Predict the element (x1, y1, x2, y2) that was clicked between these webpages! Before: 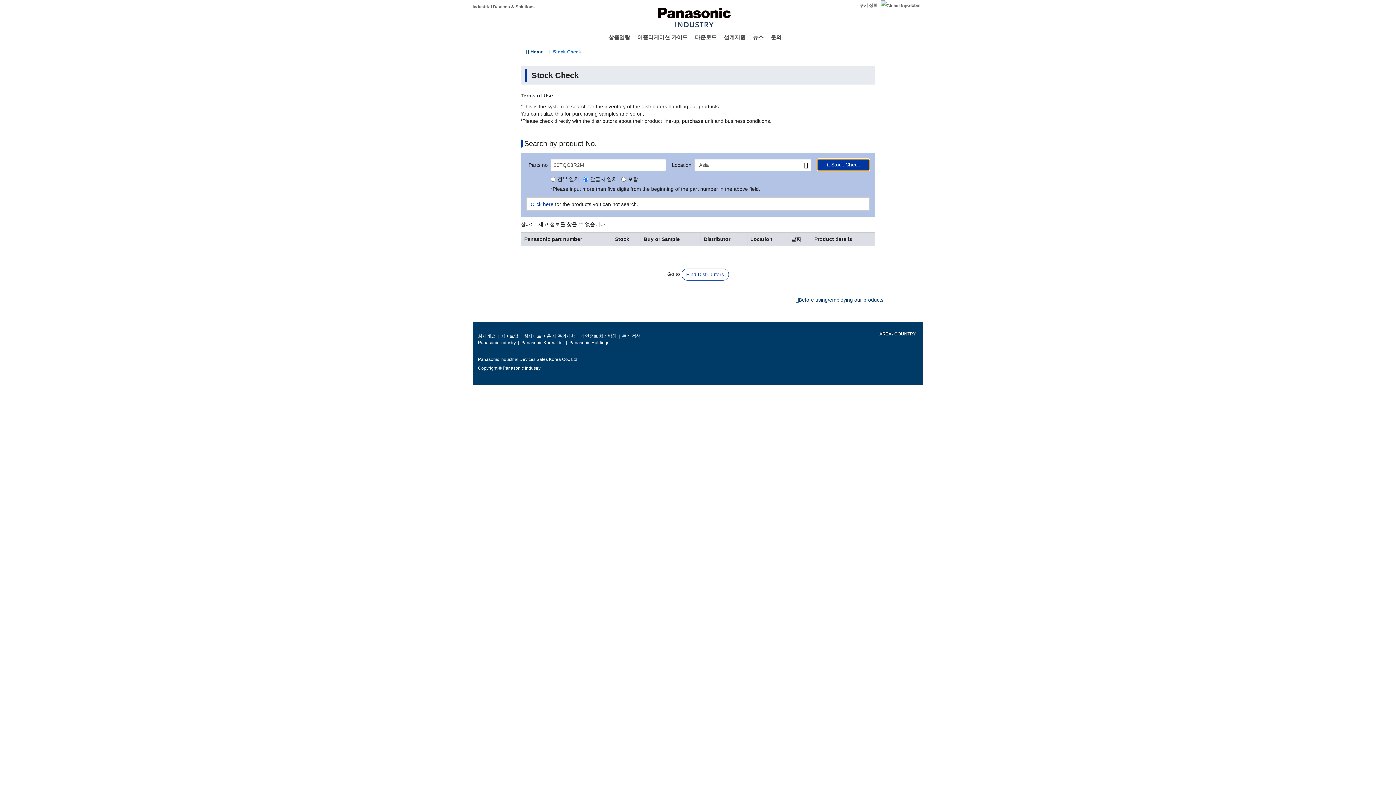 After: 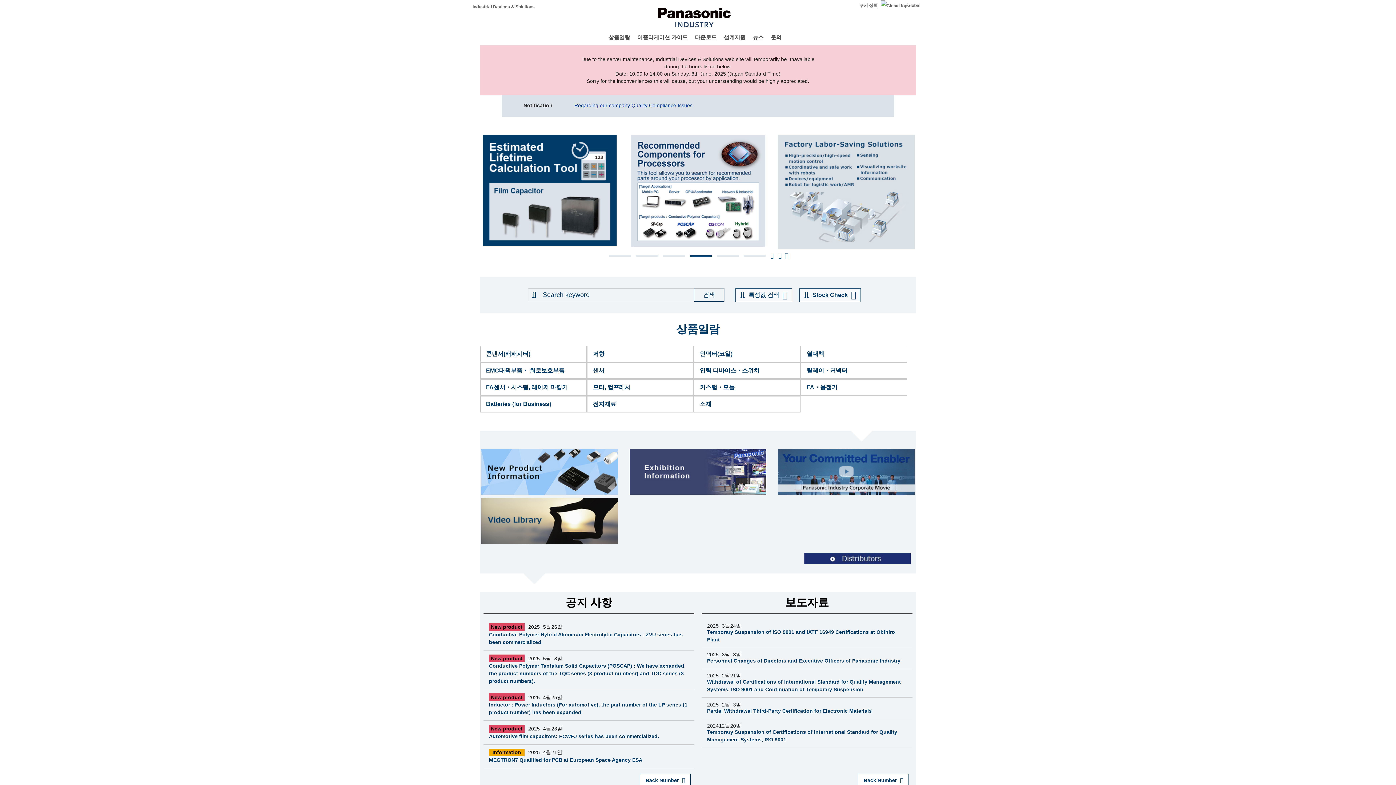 Action: label: Home bbox: (530, 49, 543, 54)